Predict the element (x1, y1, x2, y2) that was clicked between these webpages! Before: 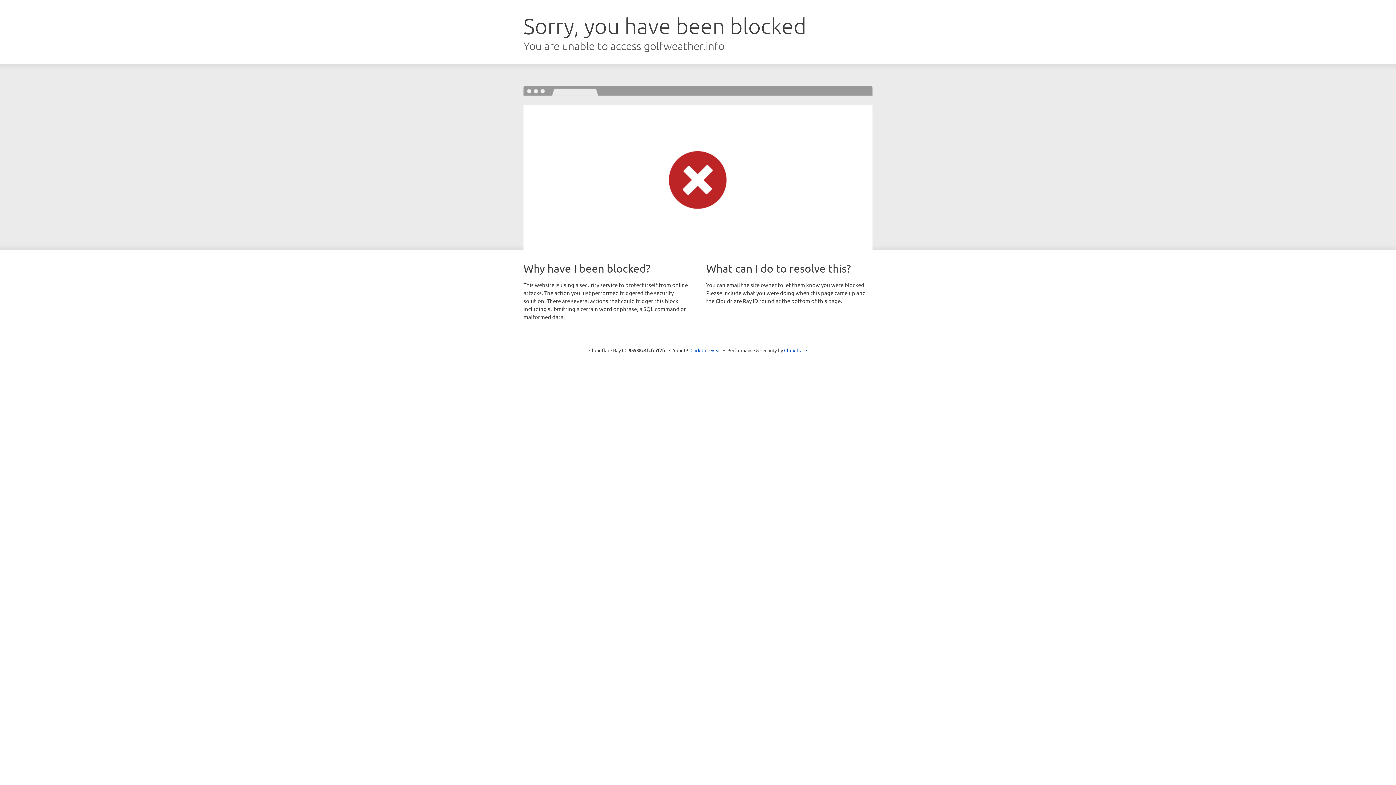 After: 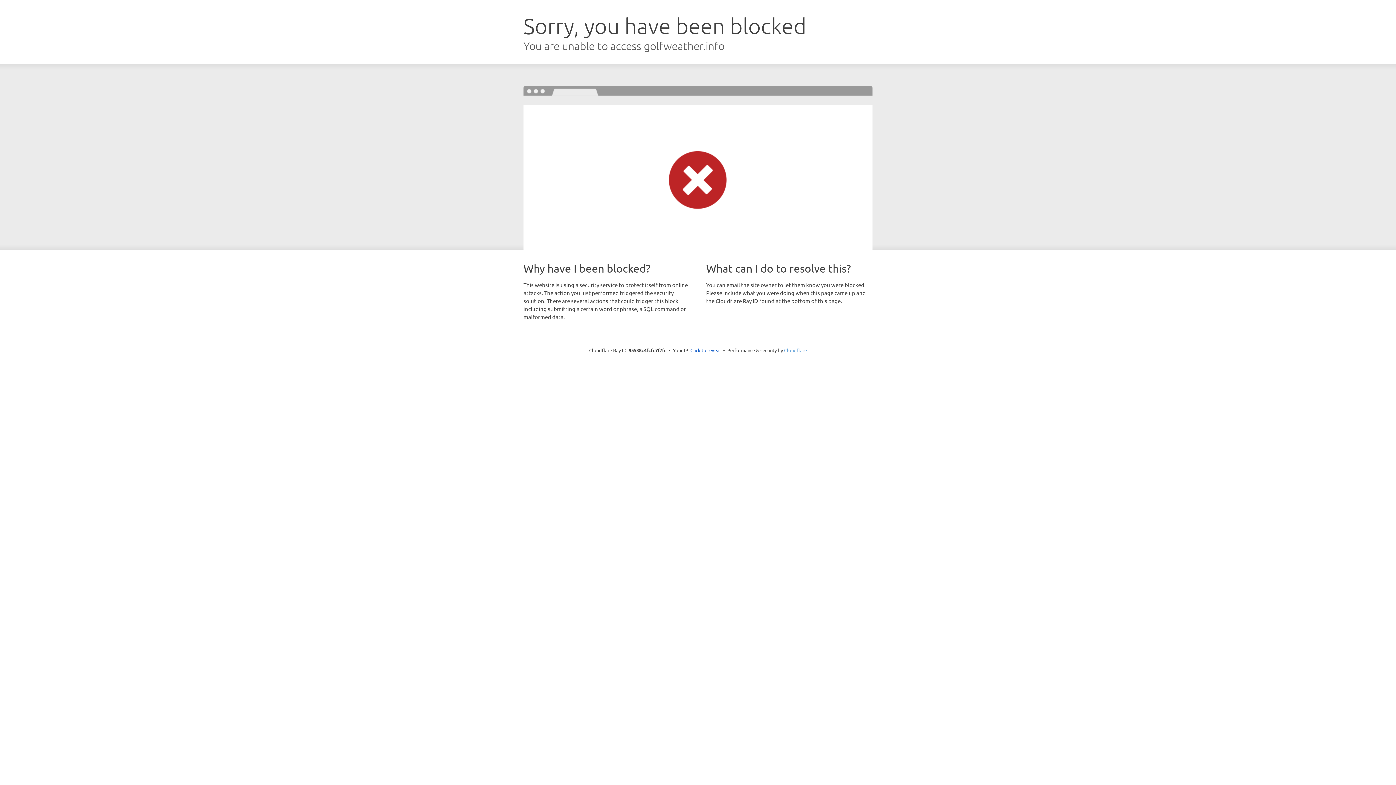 Action: label: Cloudflare bbox: (784, 347, 807, 353)